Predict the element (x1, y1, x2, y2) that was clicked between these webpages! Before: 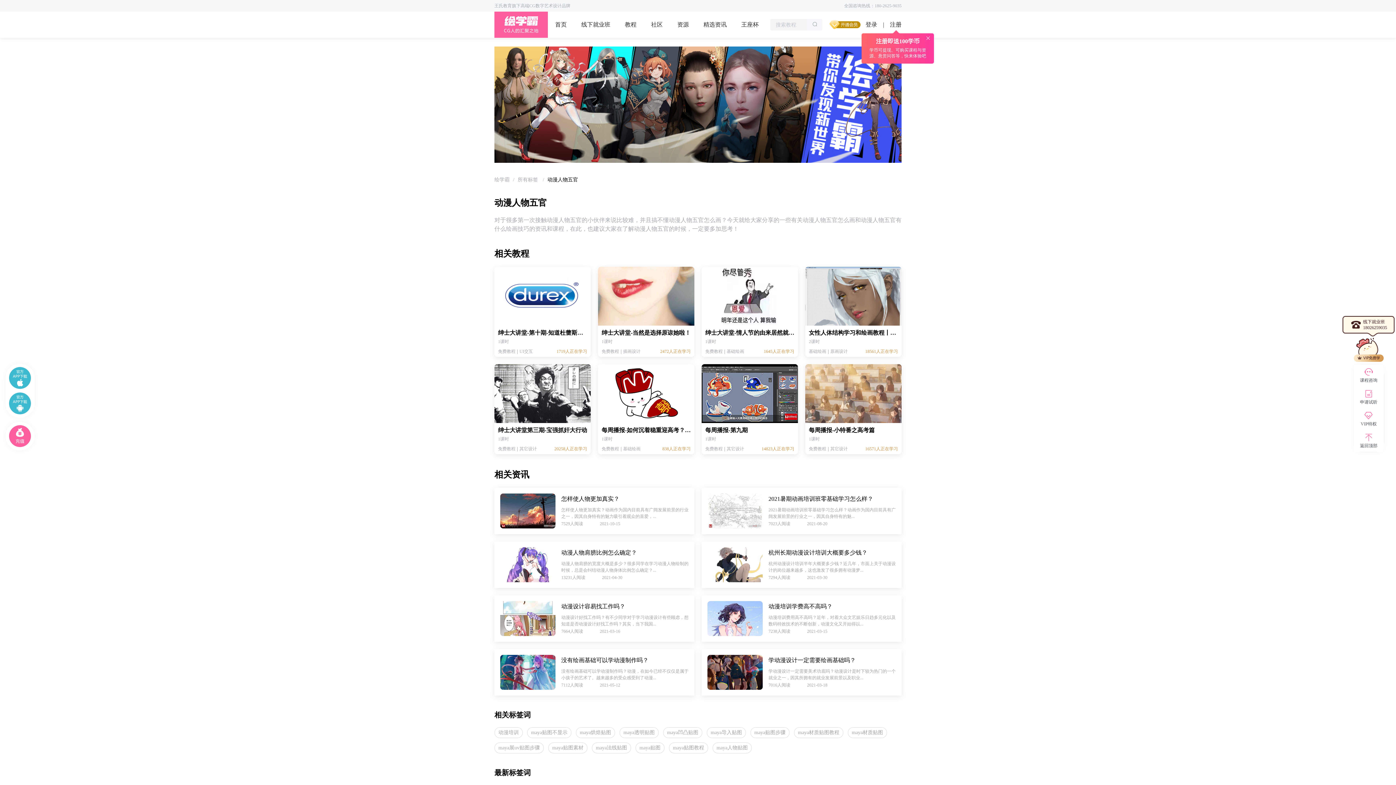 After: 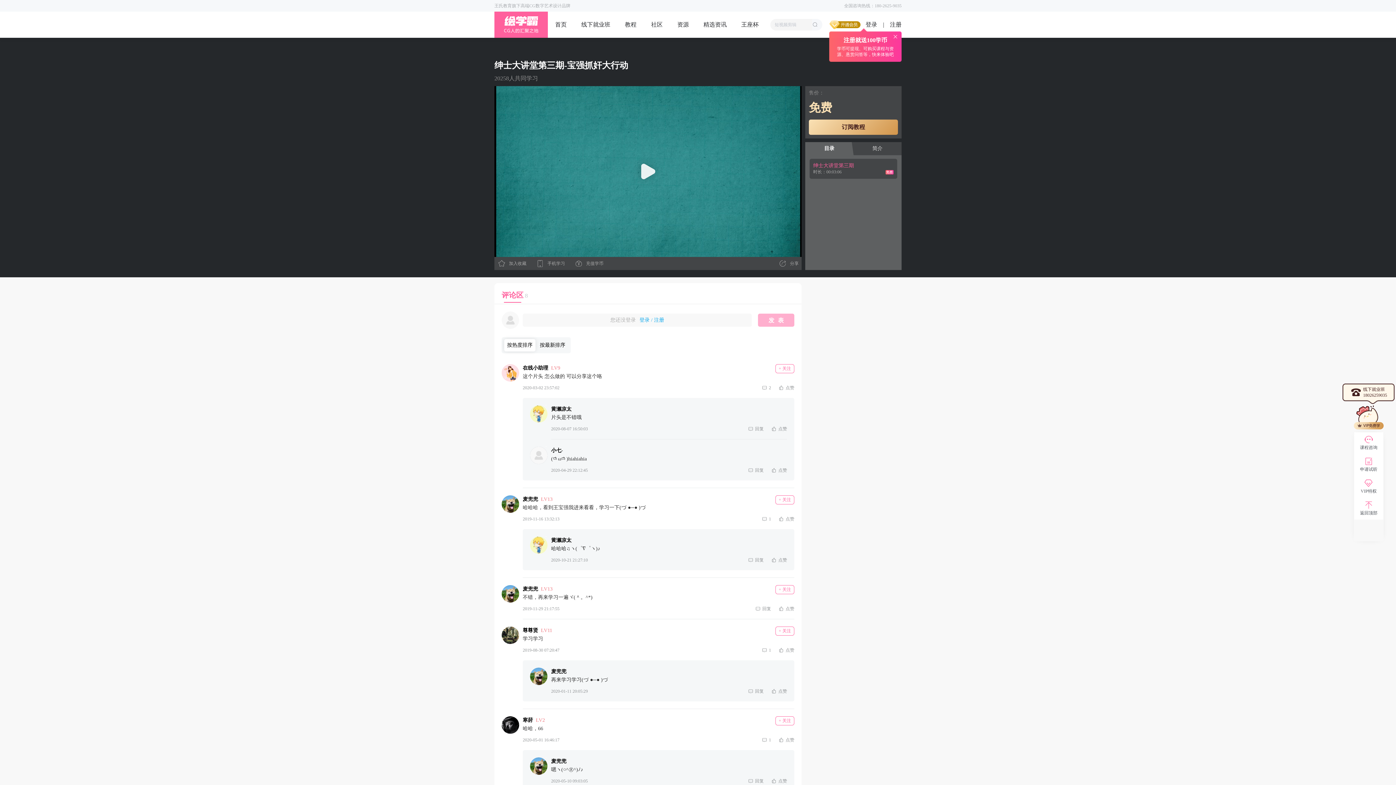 Action: label: 绅士大讲堂第三期-宝强抓奸大行动

1课时

免费教程
其它设计
20258人正在学习 bbox: (494, 364, 590, 454)